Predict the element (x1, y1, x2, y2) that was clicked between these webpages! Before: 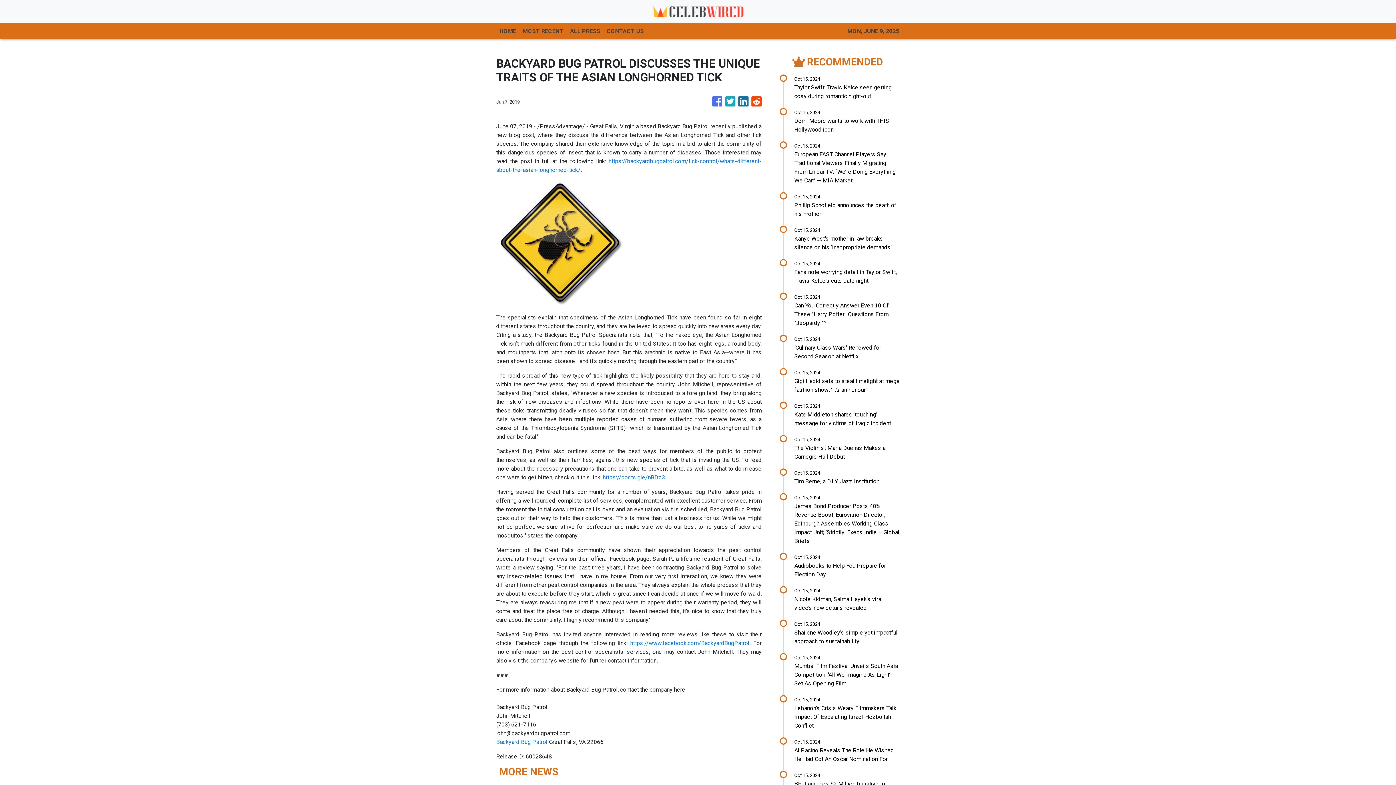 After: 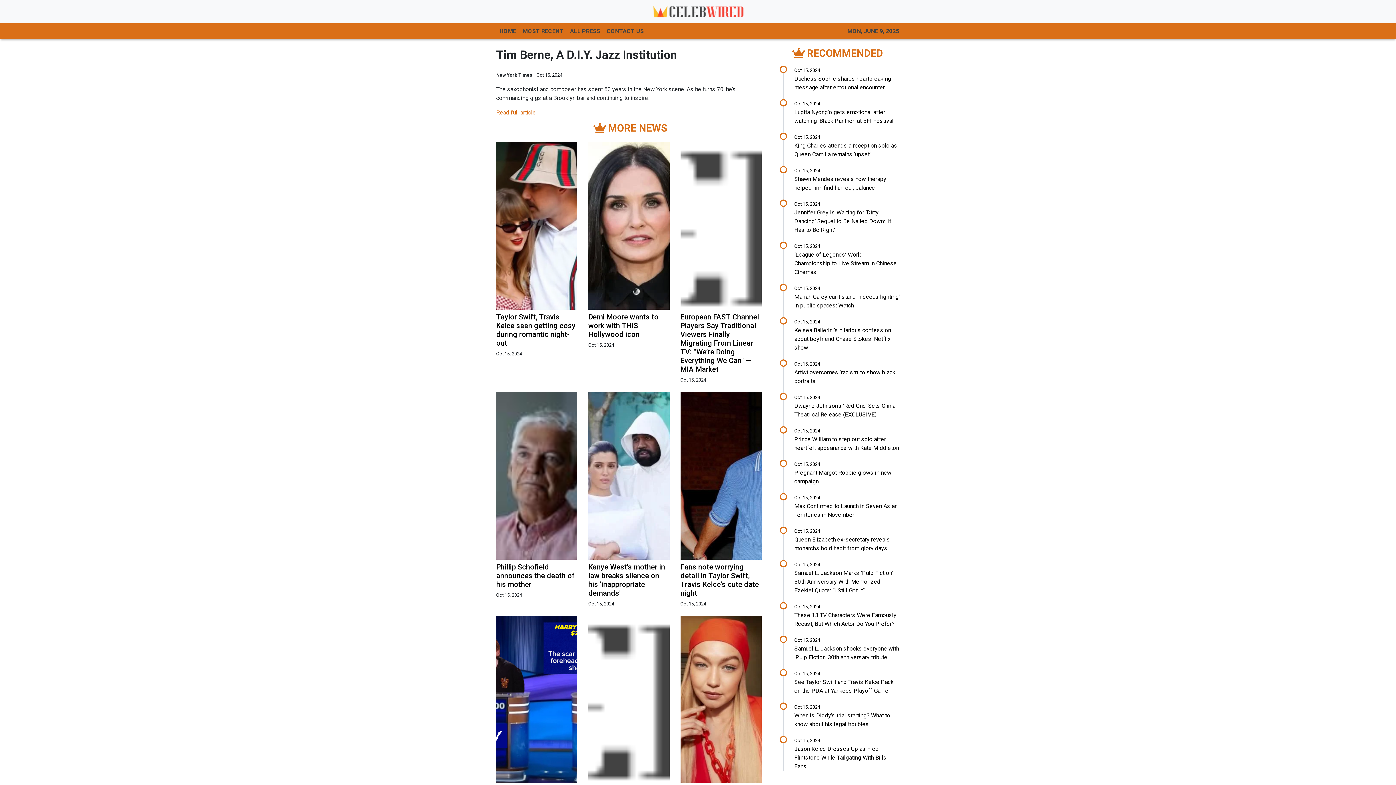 Action: label: Oct 15, 2024

Tim Berne, a D.I.Y. Jazz Institution bbox: (794, 469, 900, 486)